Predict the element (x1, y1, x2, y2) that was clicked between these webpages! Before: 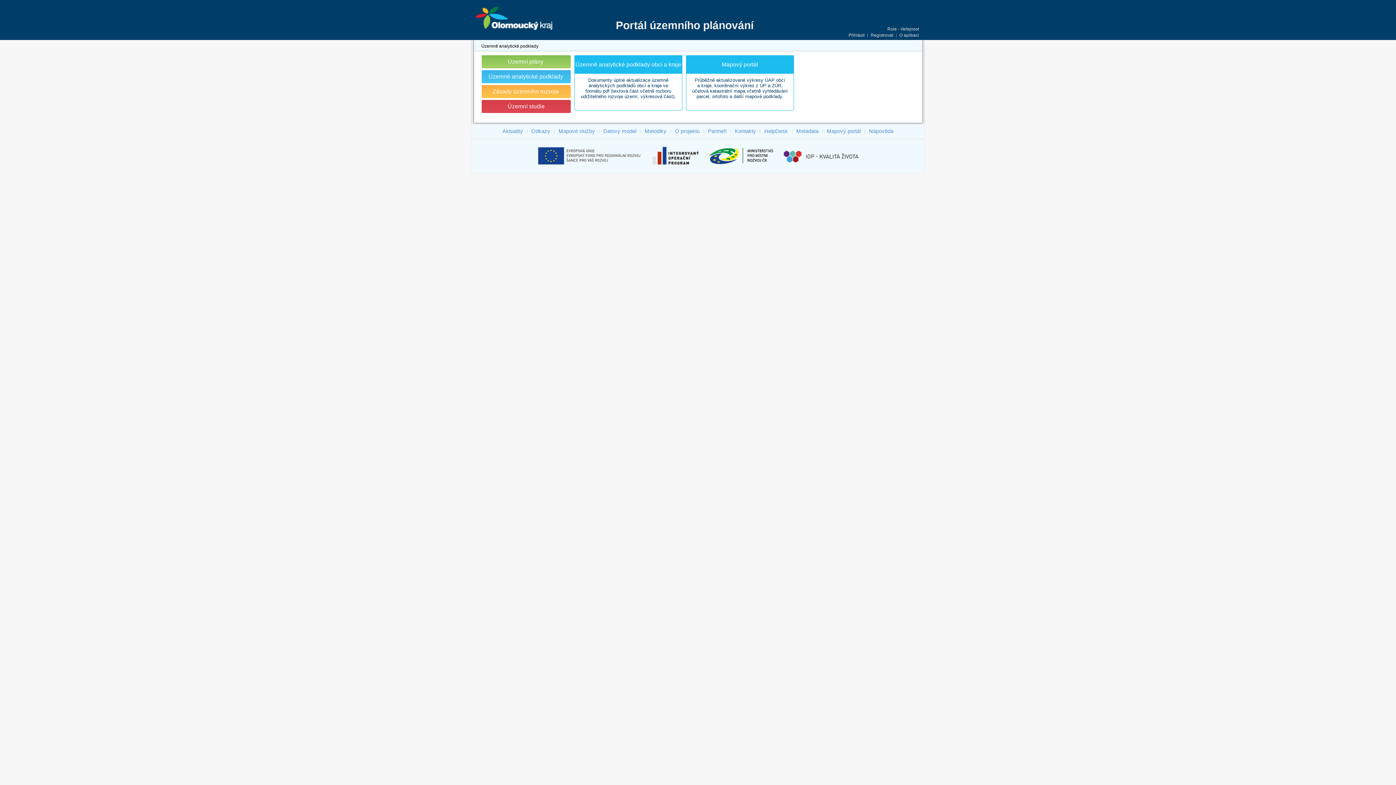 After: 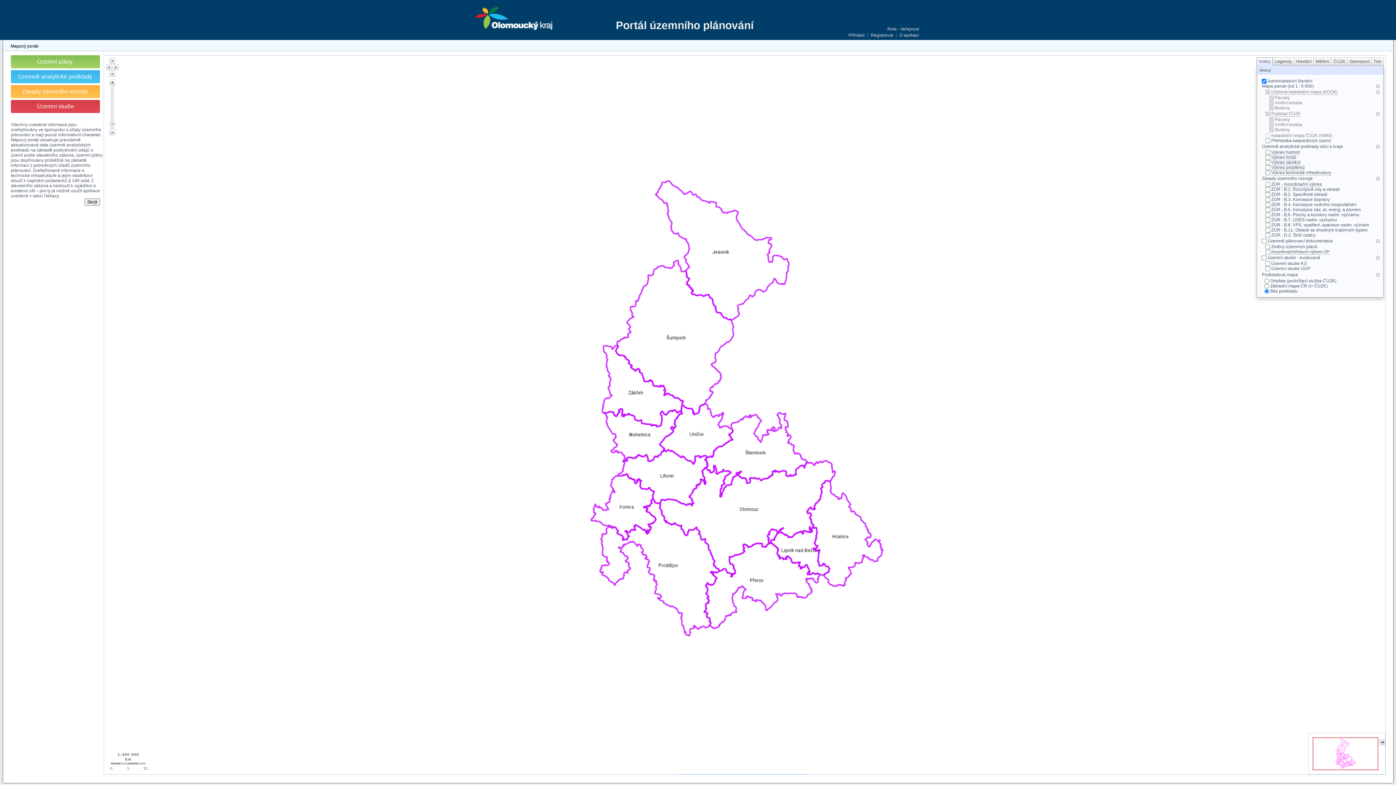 Action: label: Mapový portál bbox: (826, 127, 862, 135)